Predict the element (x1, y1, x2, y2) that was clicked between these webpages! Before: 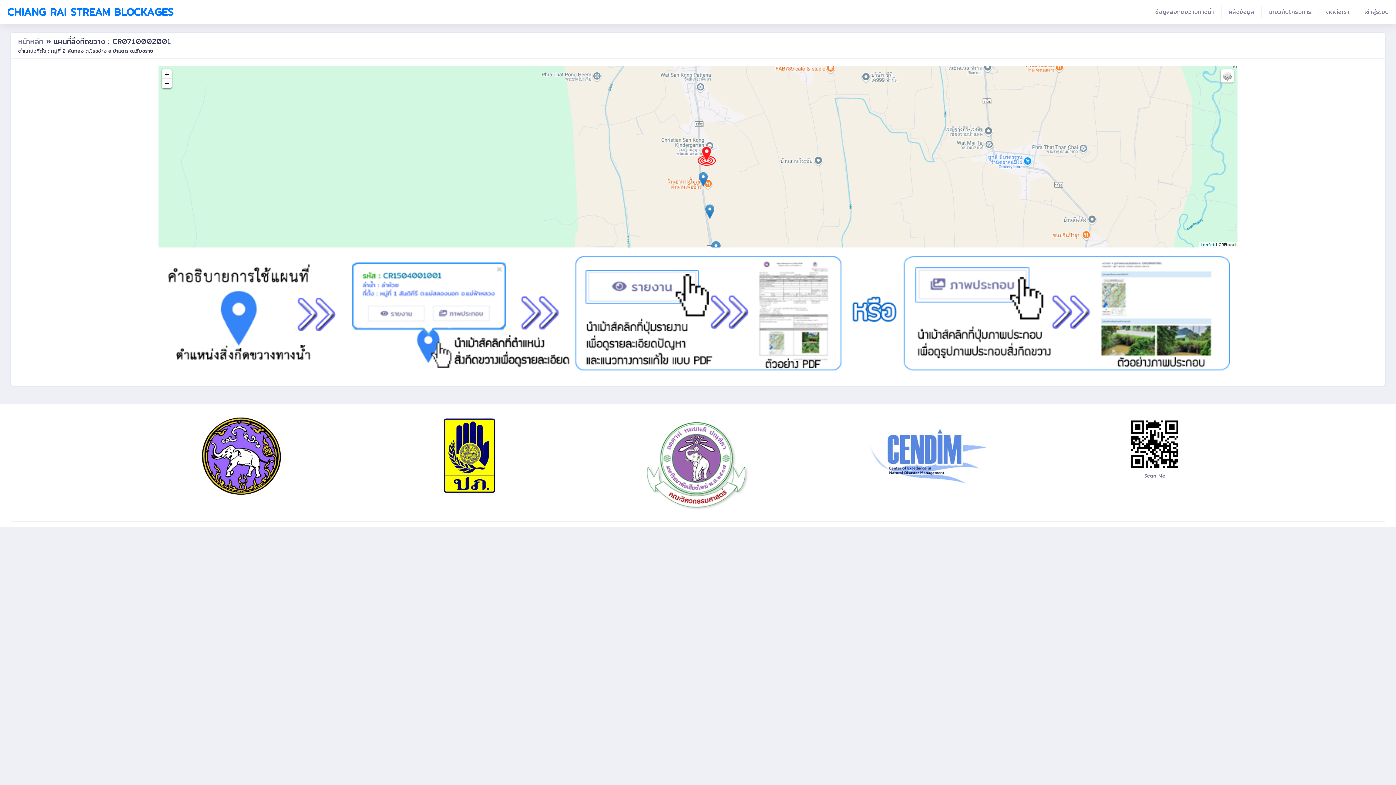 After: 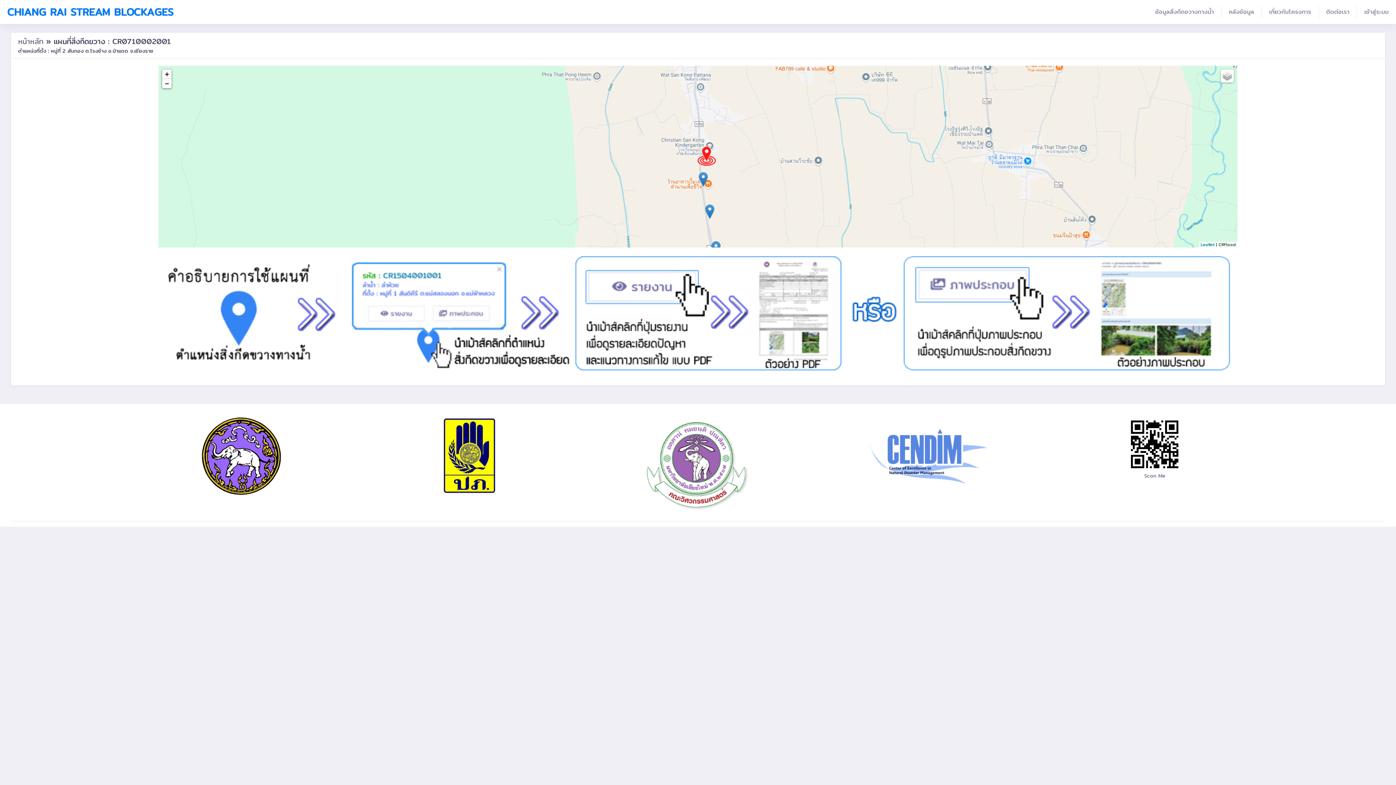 Action: label: ข้อมูลสิ่งกีดขวางทางน้ำ bbox: (1148, 5, 1221, 18)